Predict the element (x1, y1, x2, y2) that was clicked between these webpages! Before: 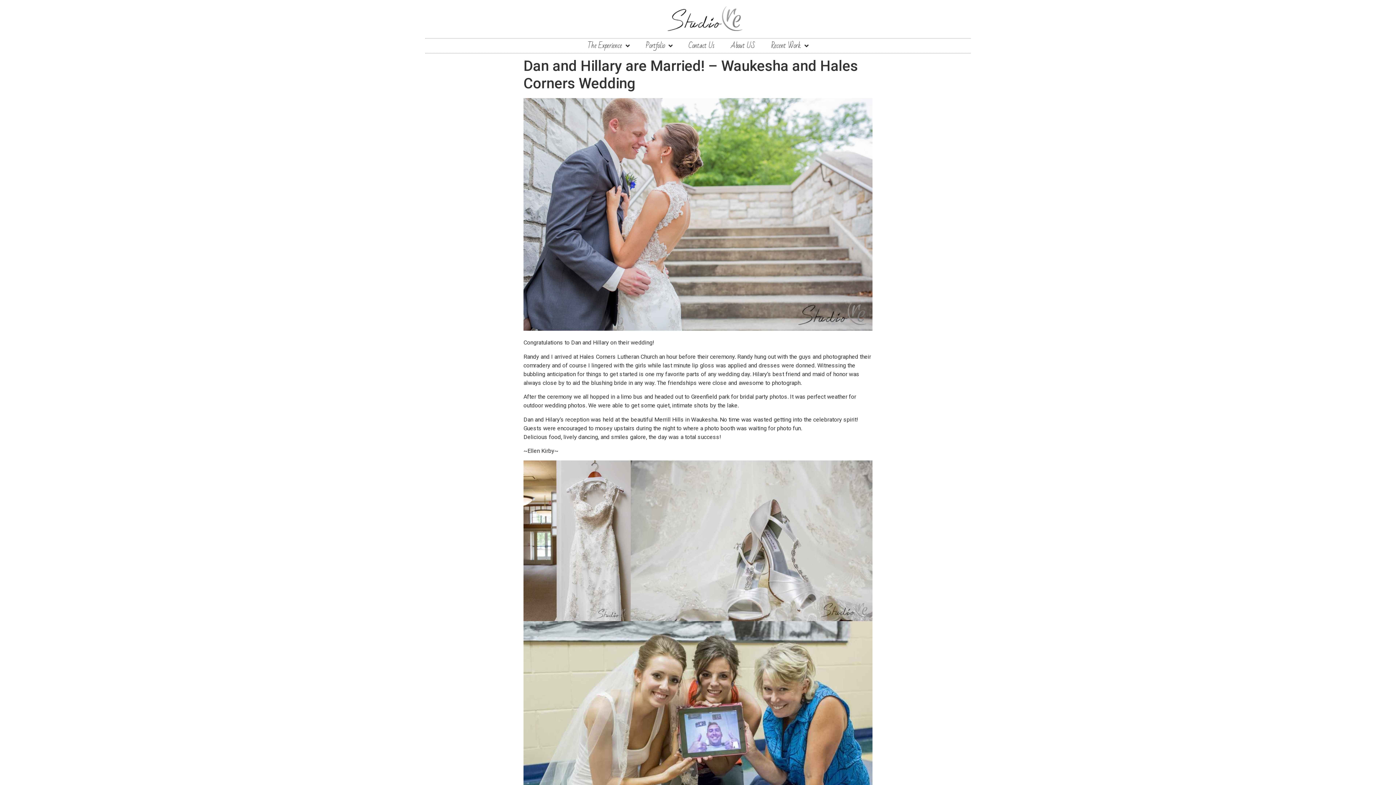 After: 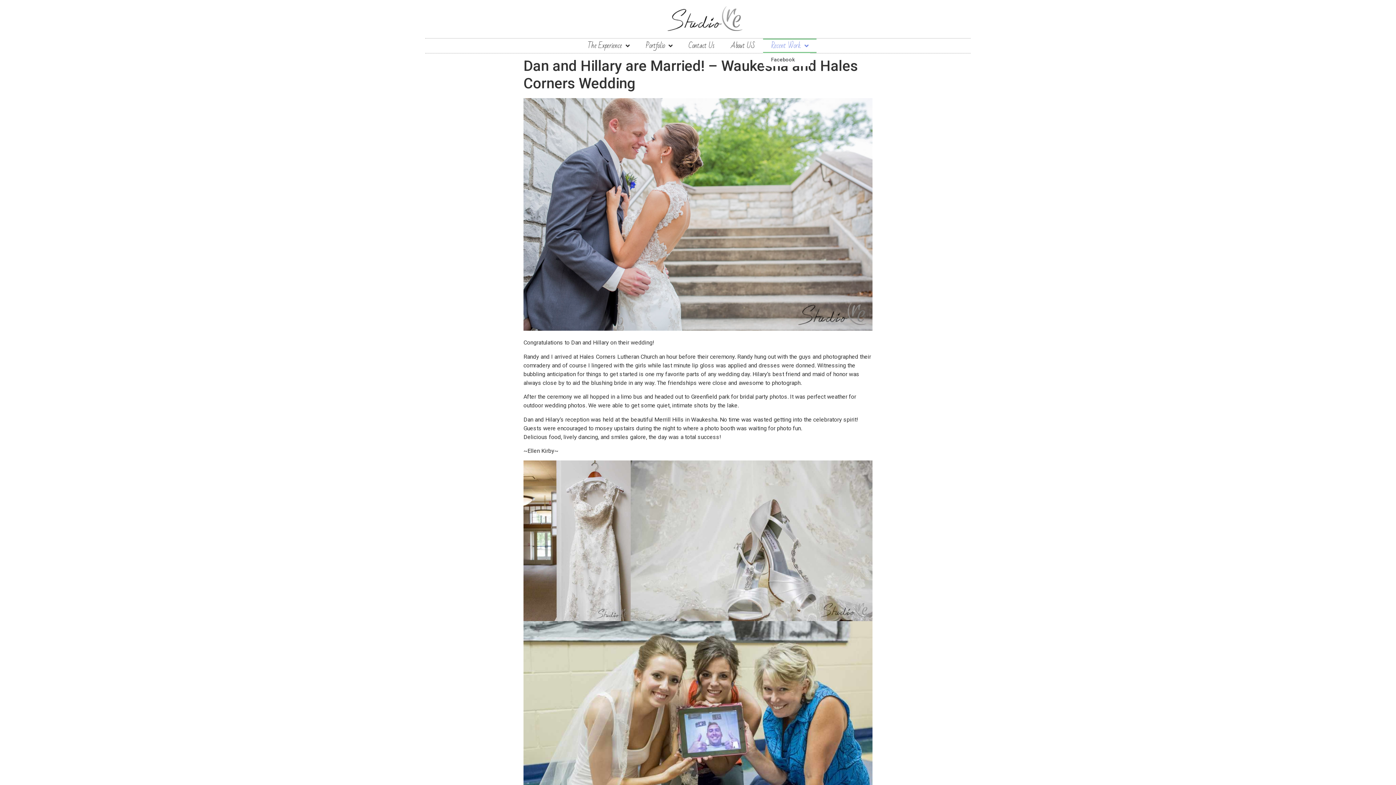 Action: label: Recent Work bbox: (763, 38, 816, 53)